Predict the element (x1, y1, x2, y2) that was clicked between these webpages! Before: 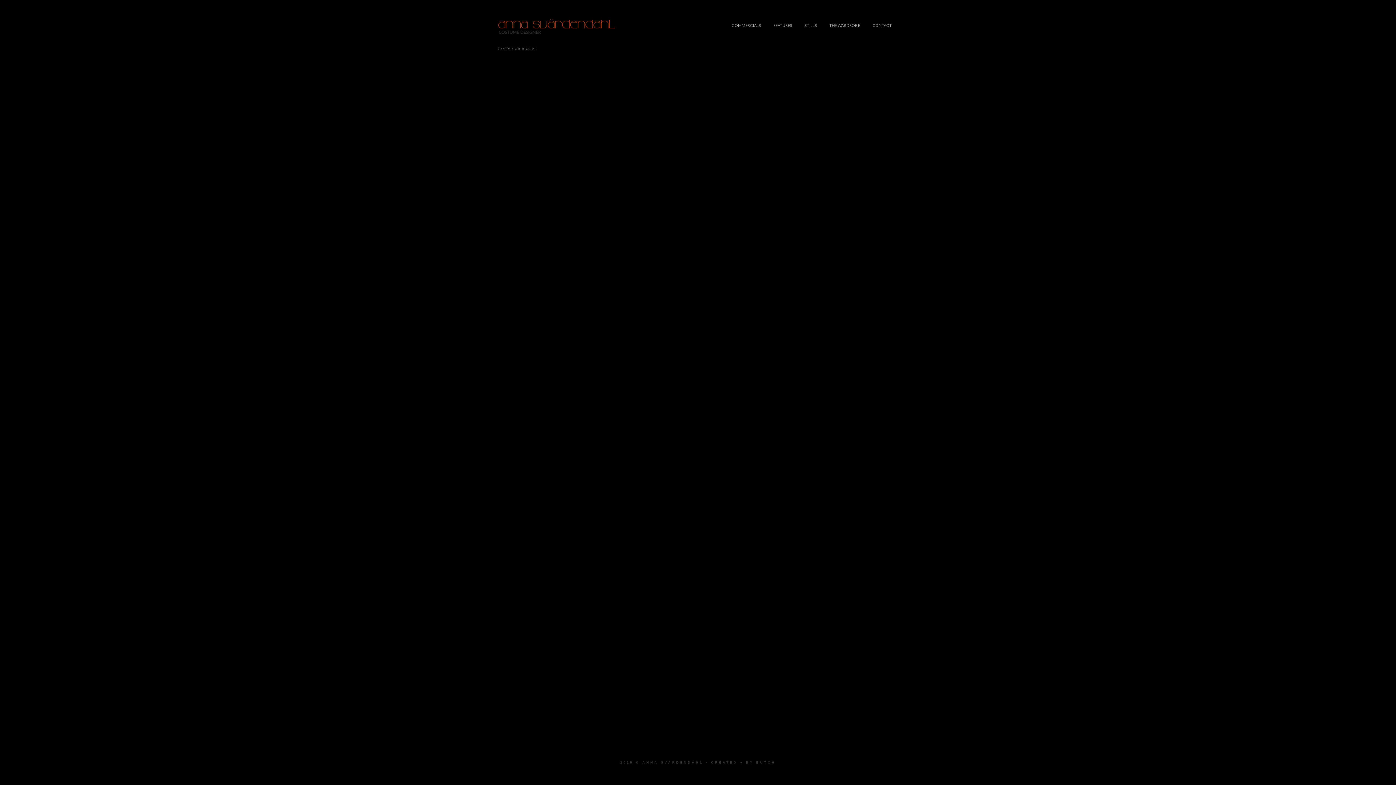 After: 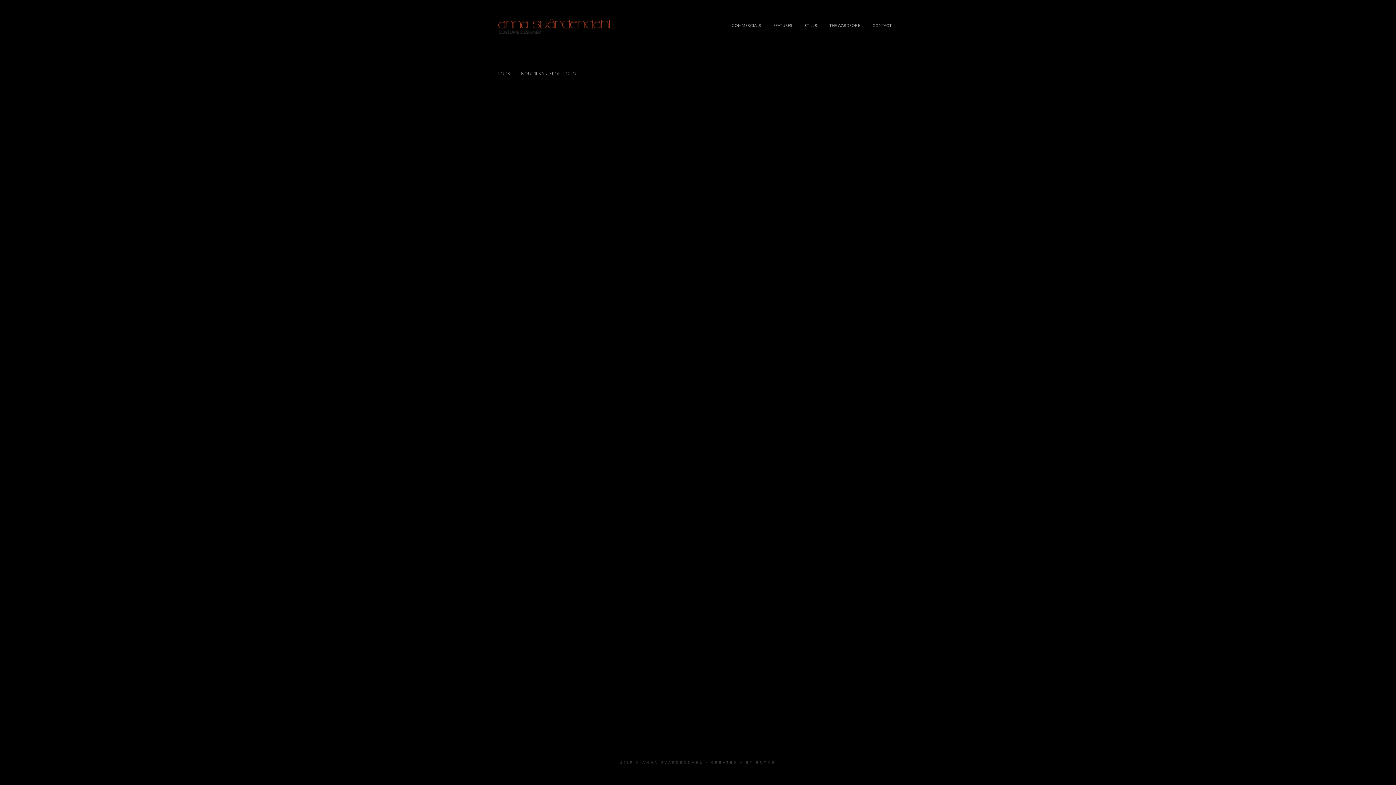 Action: bbox: (798, 0, 823, 50) label: STILLS